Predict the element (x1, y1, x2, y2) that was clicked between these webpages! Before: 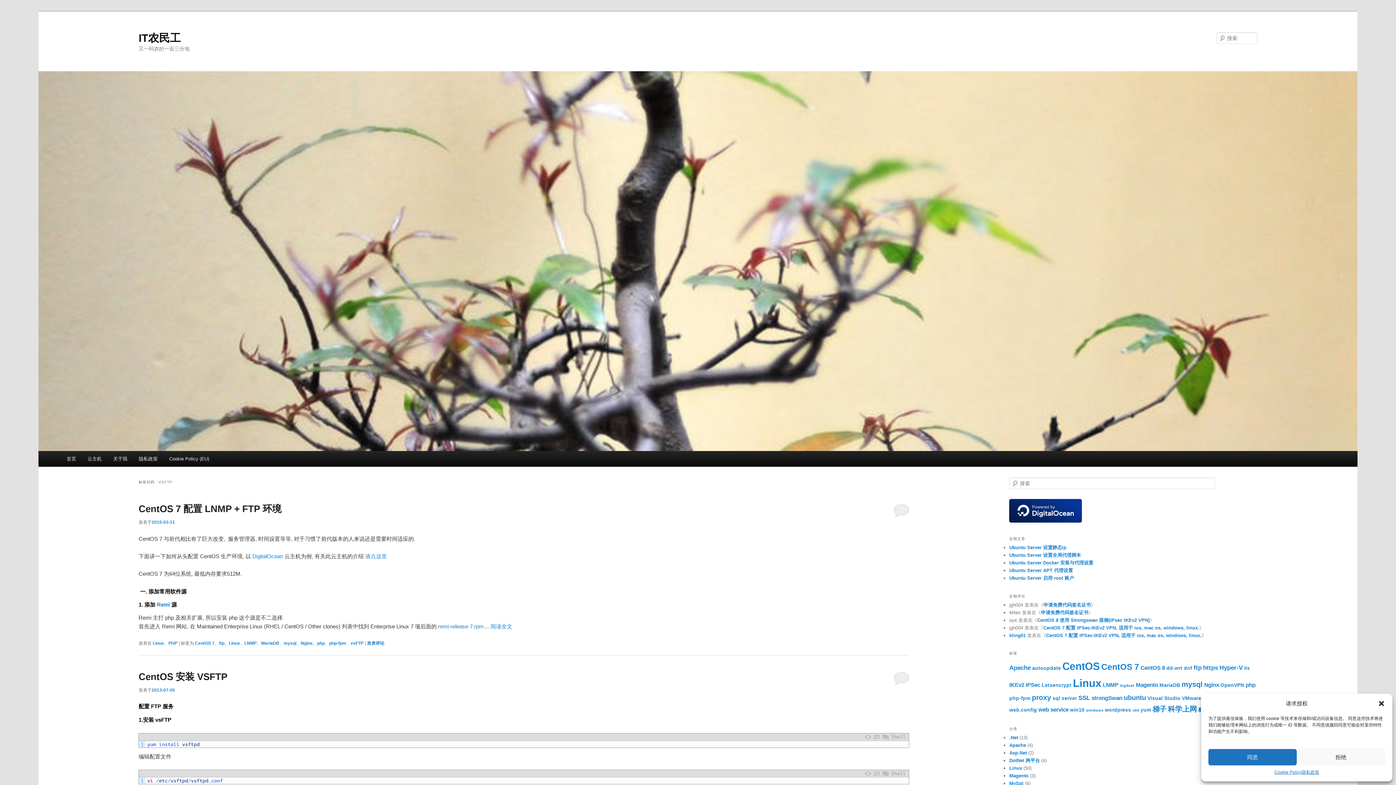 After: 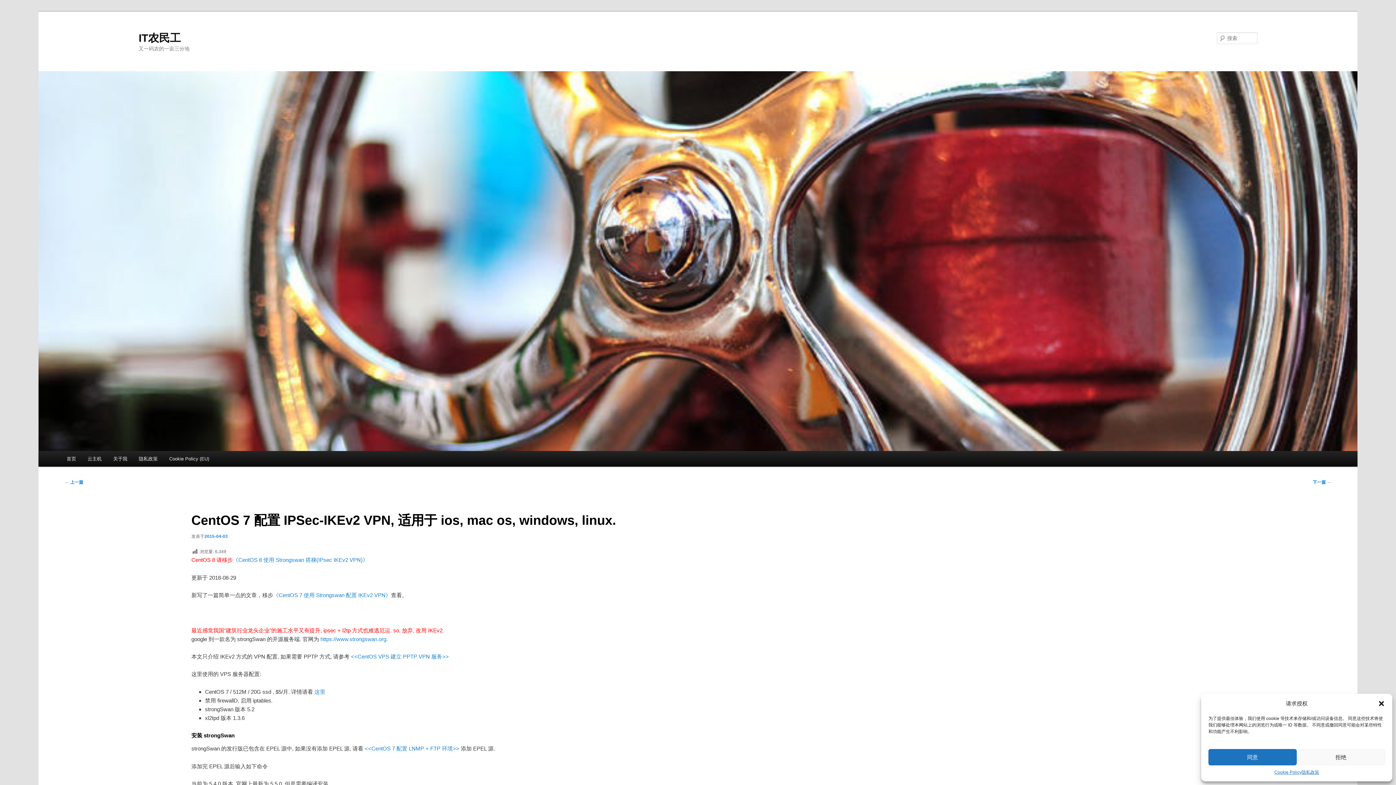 Action: bbox: (1009, 632, 1025, 638) label: kling01